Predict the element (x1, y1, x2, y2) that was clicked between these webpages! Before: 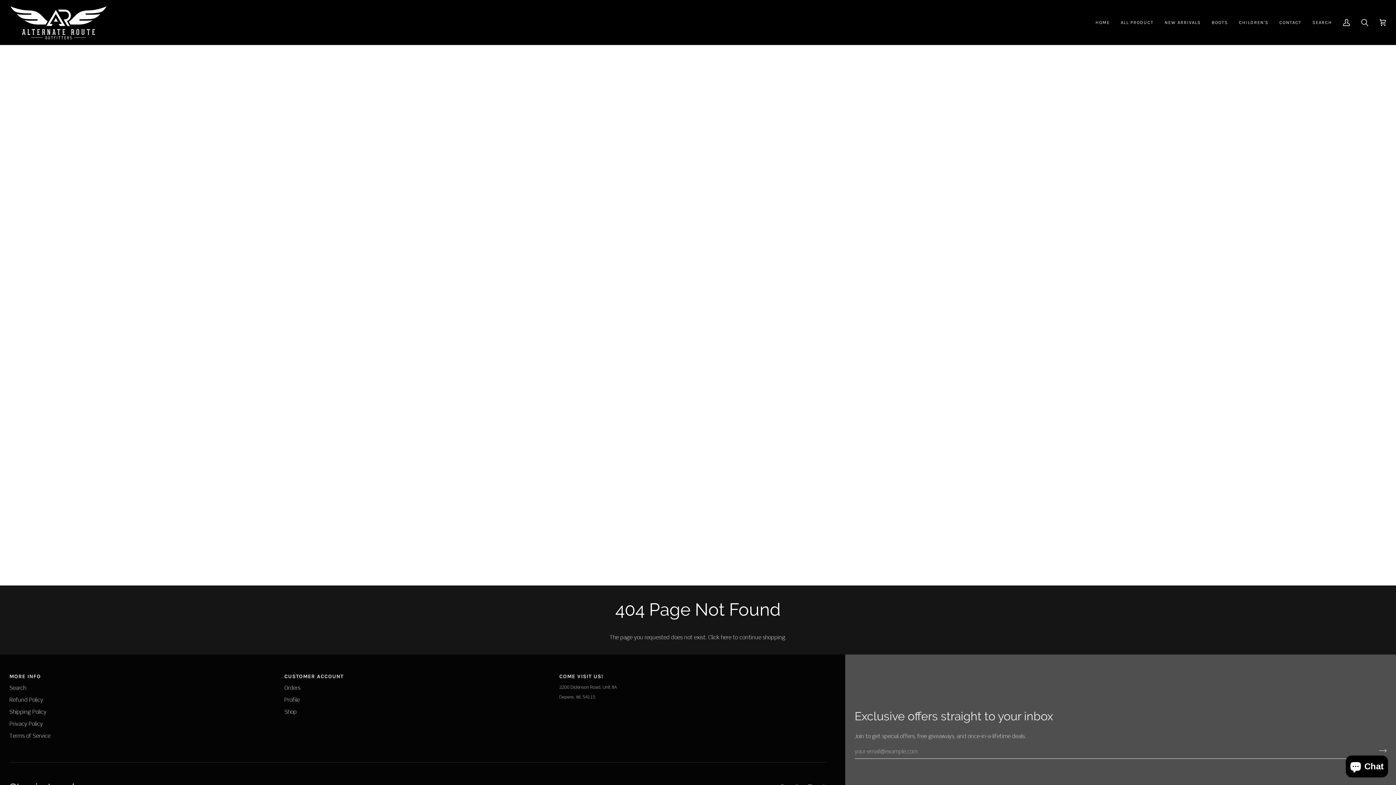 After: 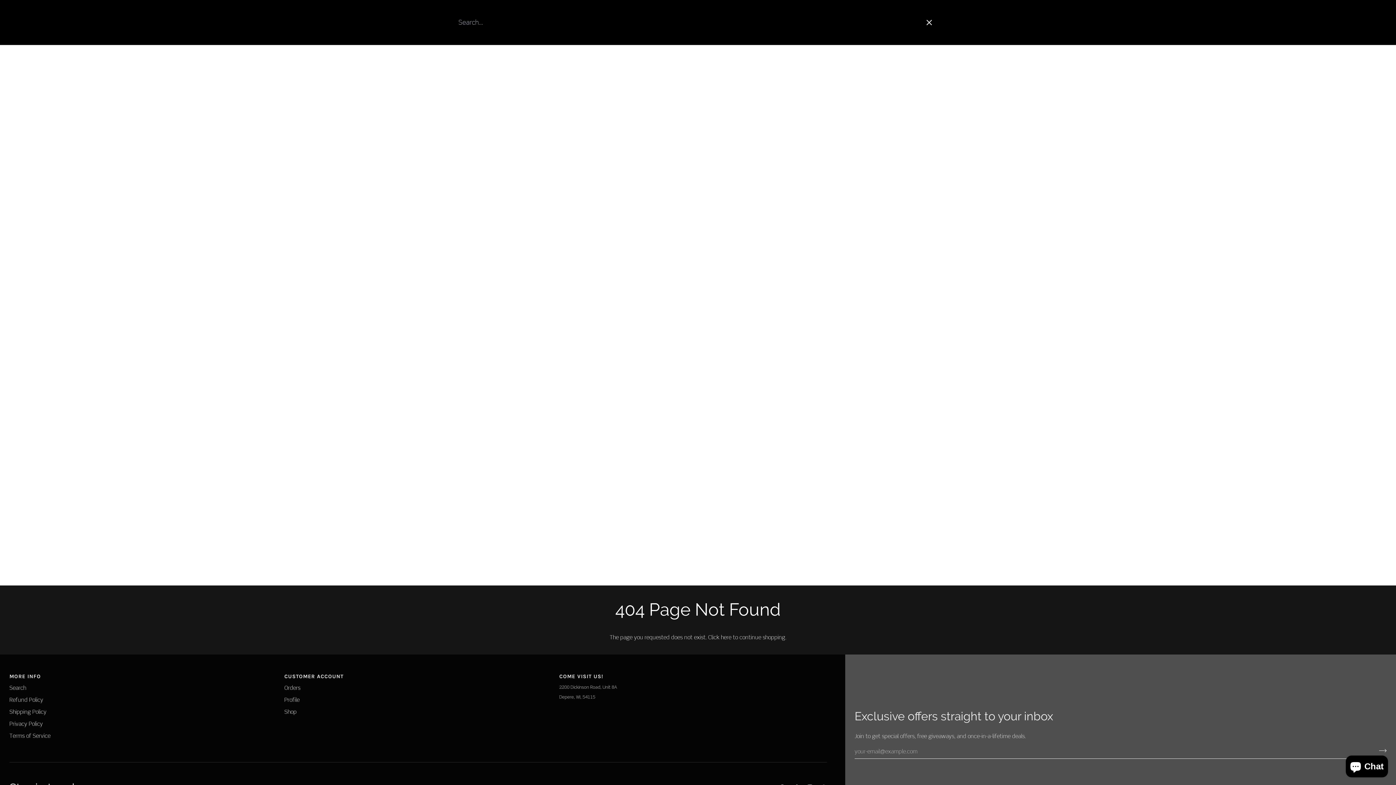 Action: label: Search bbox: (1356, 0, 1374, 44)